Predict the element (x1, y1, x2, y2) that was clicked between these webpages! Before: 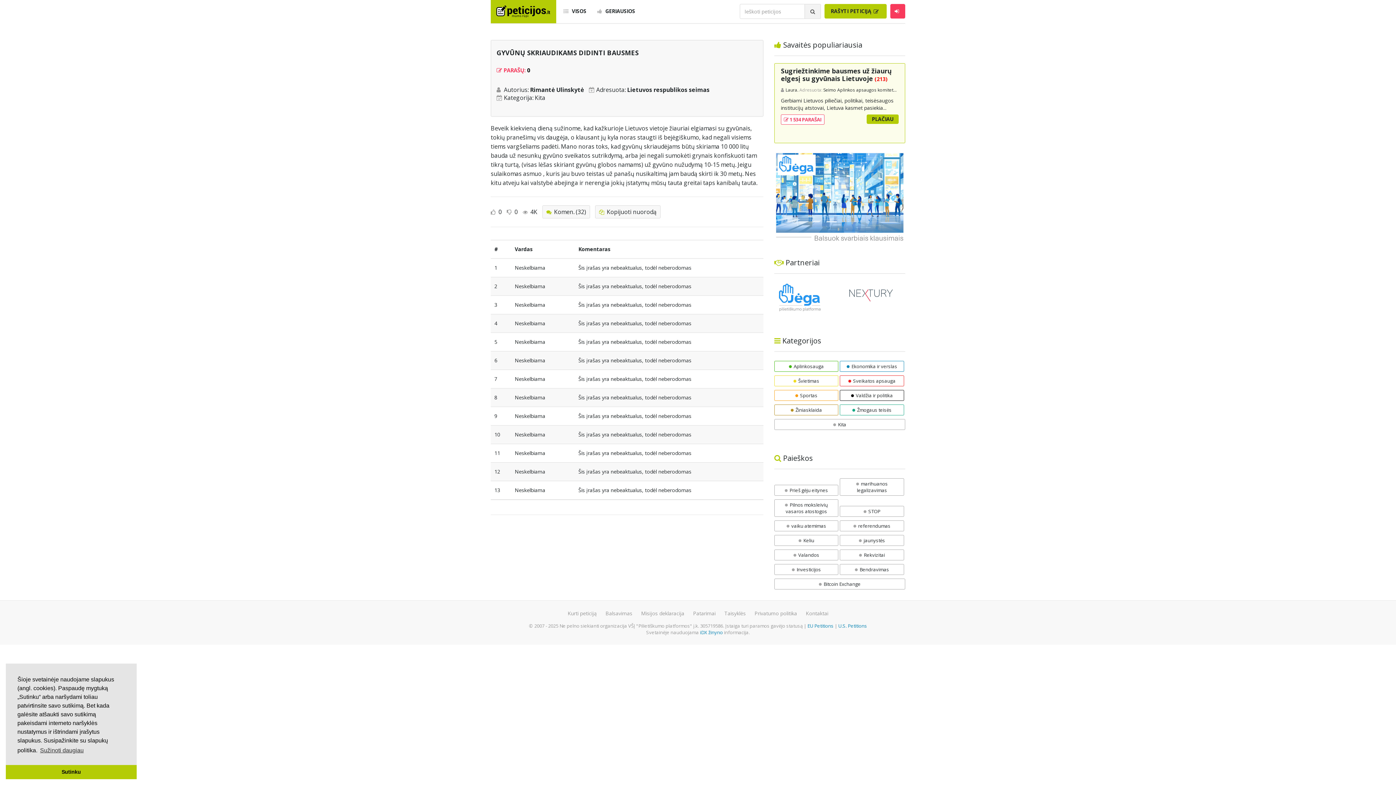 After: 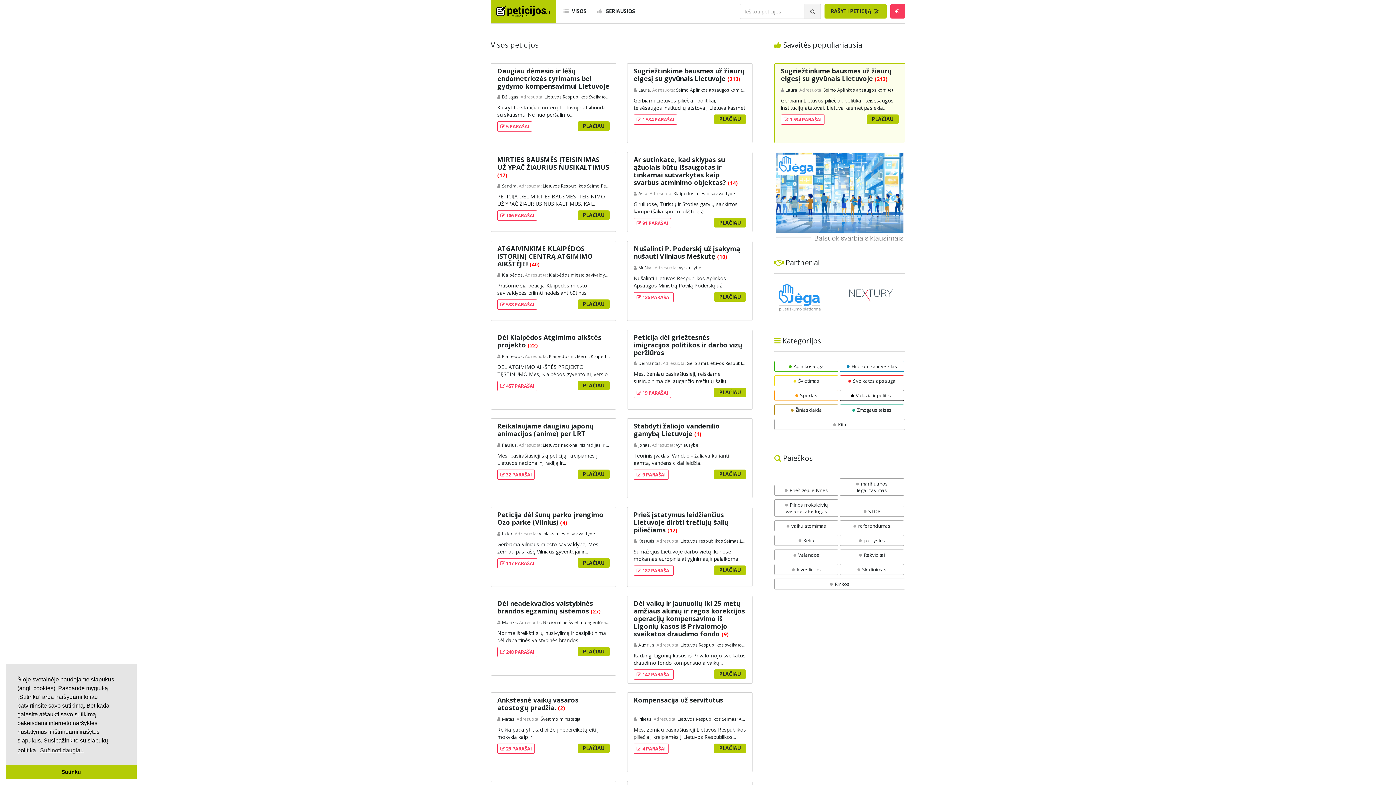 Action: bbox: (558, 2, 592, 20) label:  VISOS